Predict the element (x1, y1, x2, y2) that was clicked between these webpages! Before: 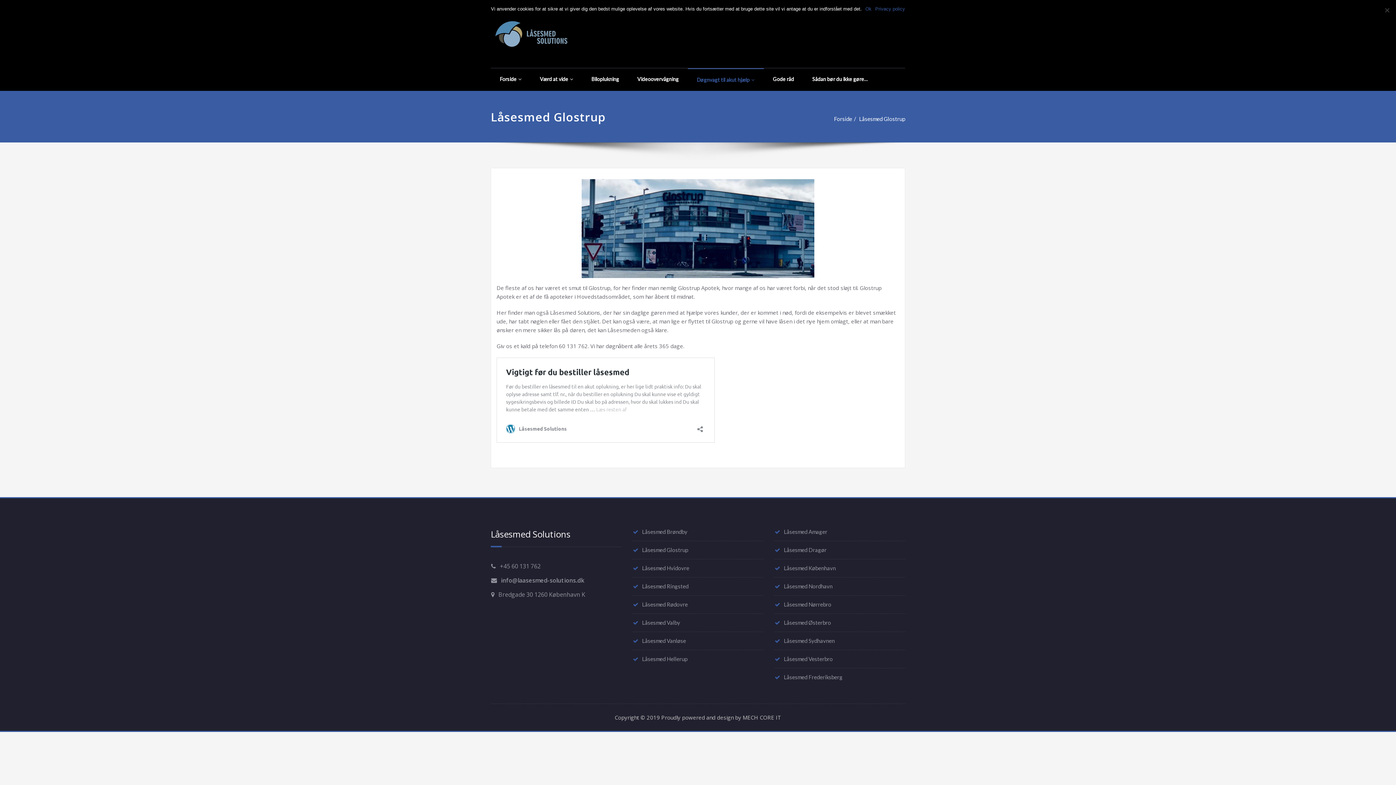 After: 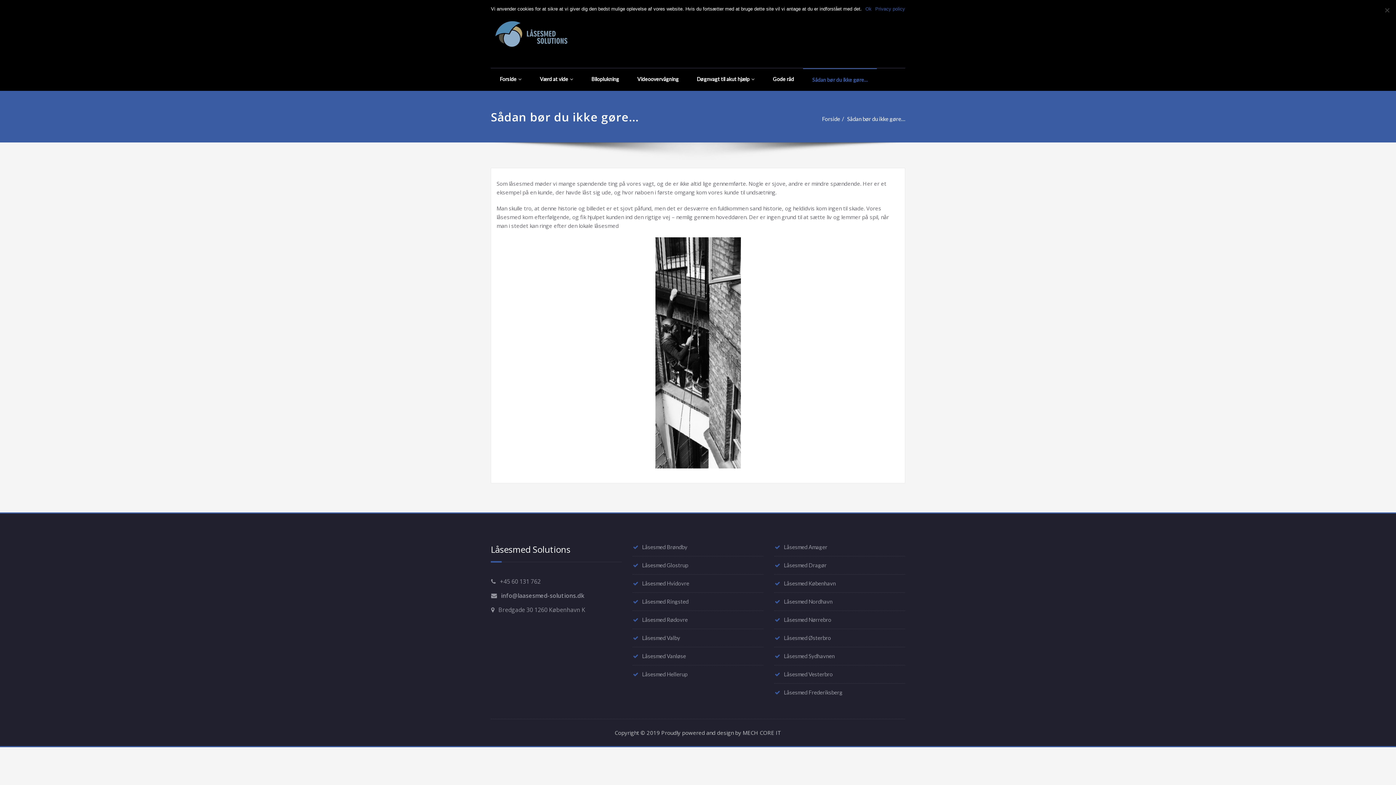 Action: bbox: (803, 68, 877, 90) label: Sådan bør du ikke gøre…